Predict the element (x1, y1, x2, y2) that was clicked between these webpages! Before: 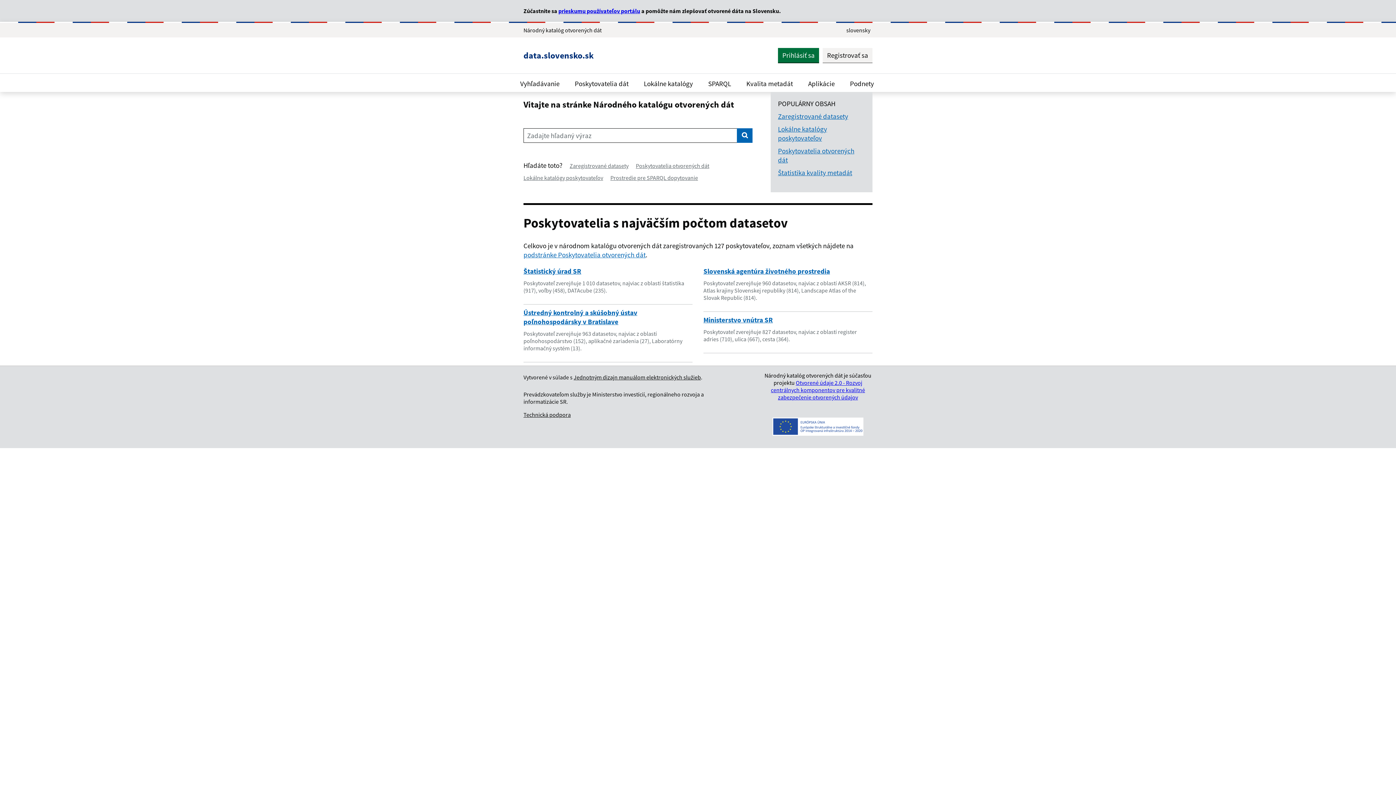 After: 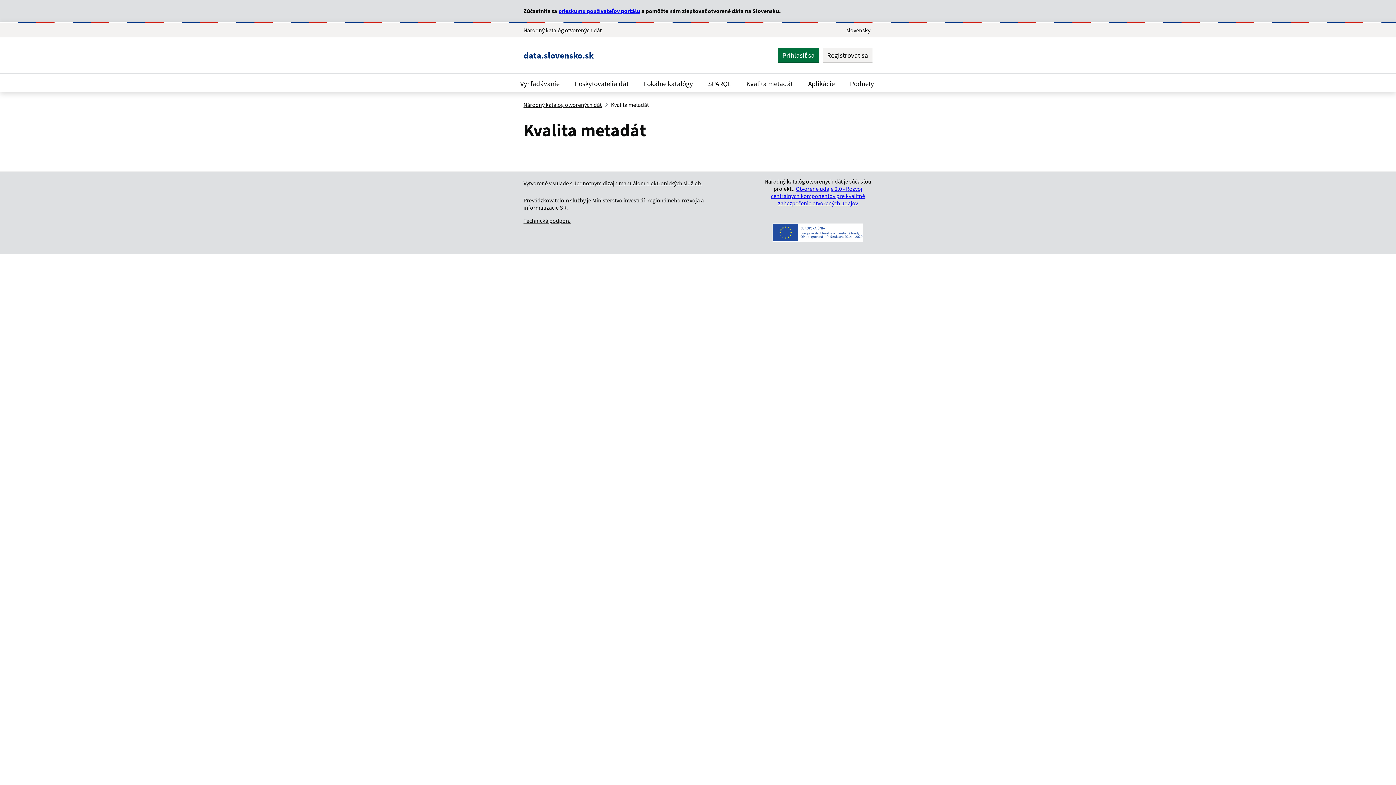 Action: label: Štatistika kvality metadát bbox: (778, 168, 852, 177)